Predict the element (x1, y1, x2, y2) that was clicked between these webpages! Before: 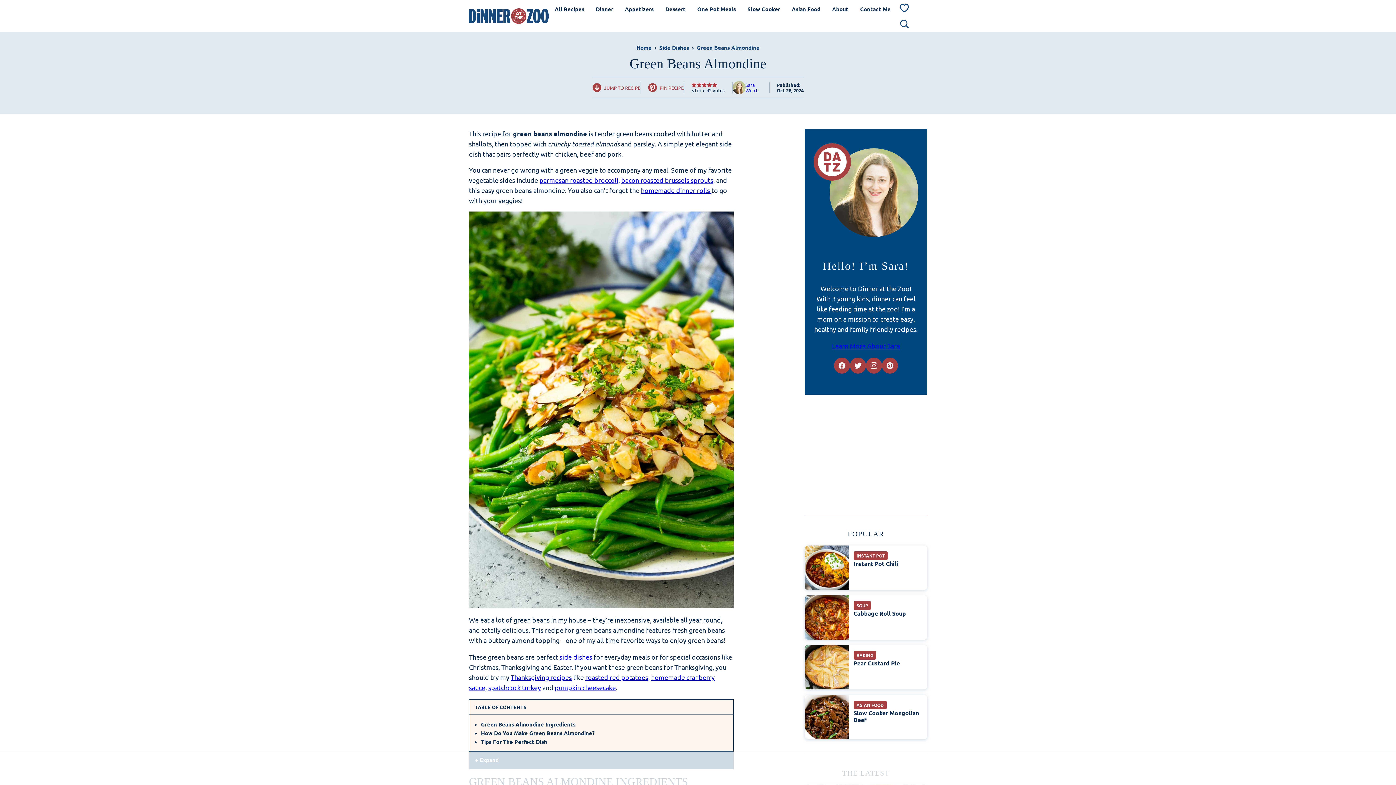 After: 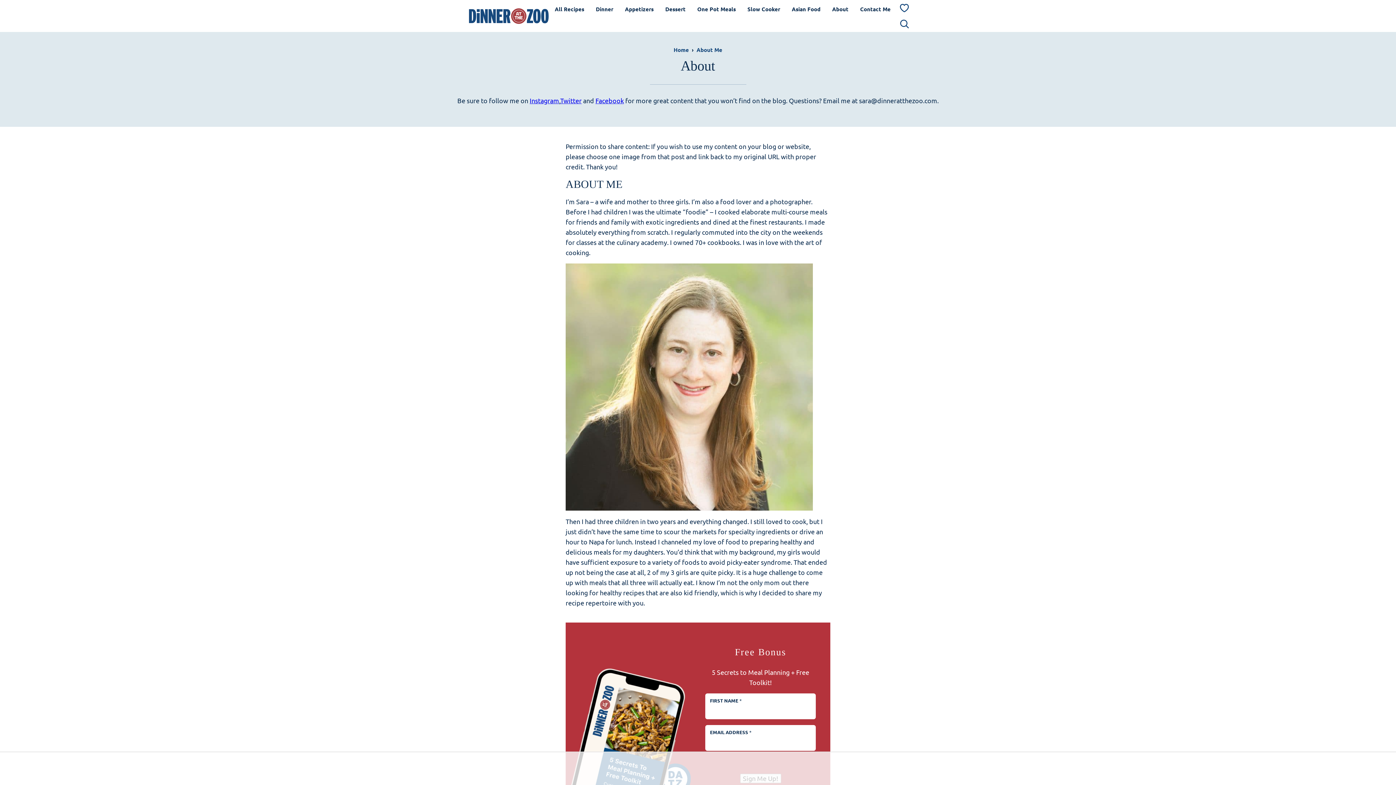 Action: bbox: (826, 0, 854, 18) label: About